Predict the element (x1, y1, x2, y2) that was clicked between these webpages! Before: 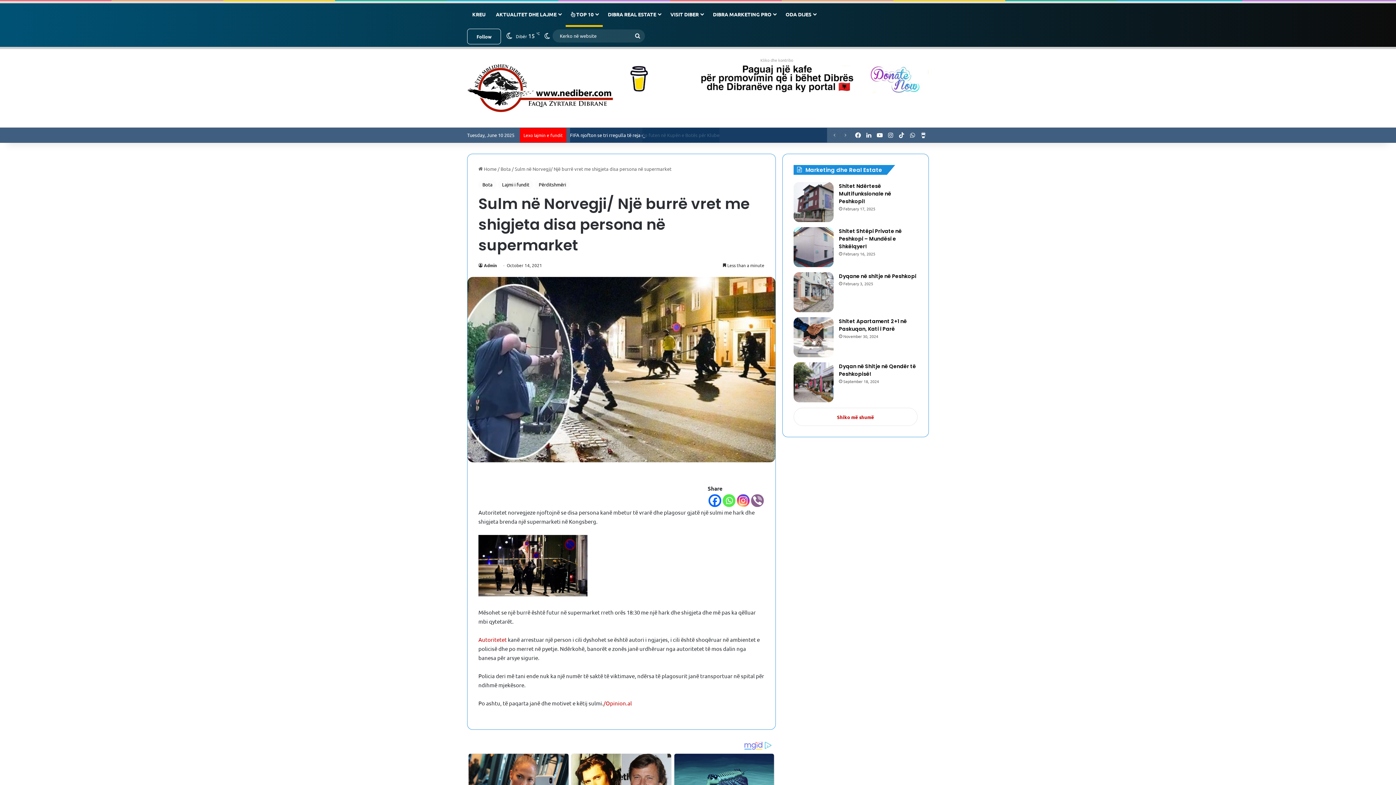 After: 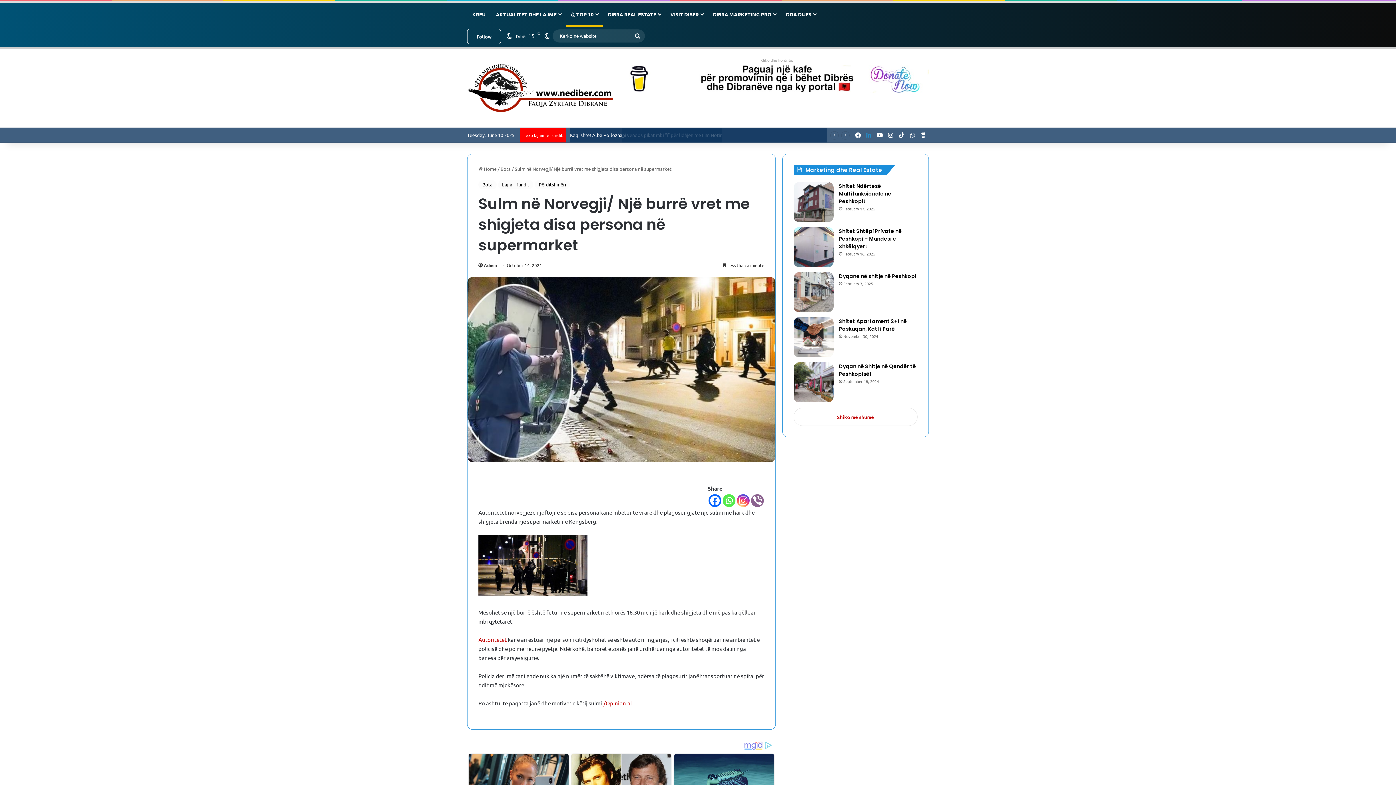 Action: label: LinkedIn bbox: (863, 127, 874, 142)